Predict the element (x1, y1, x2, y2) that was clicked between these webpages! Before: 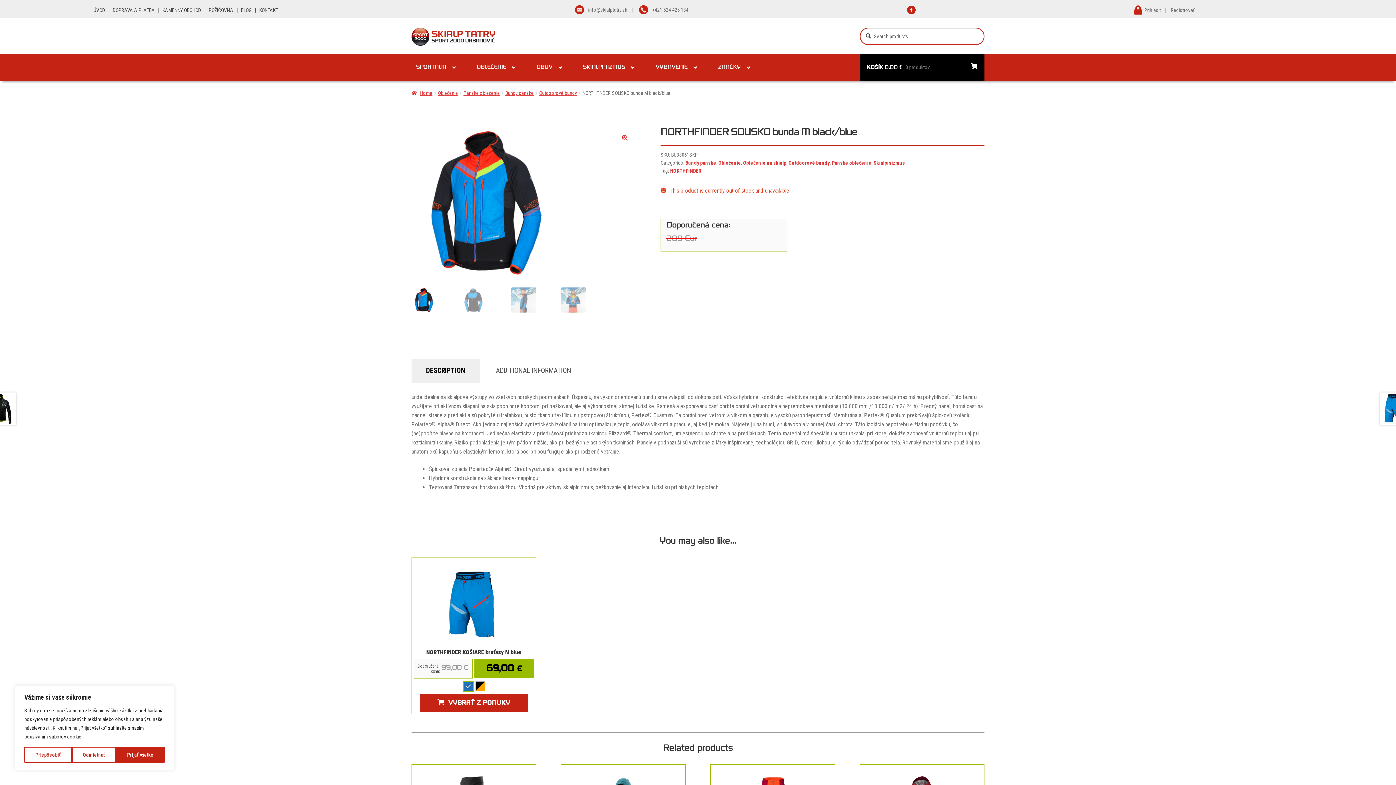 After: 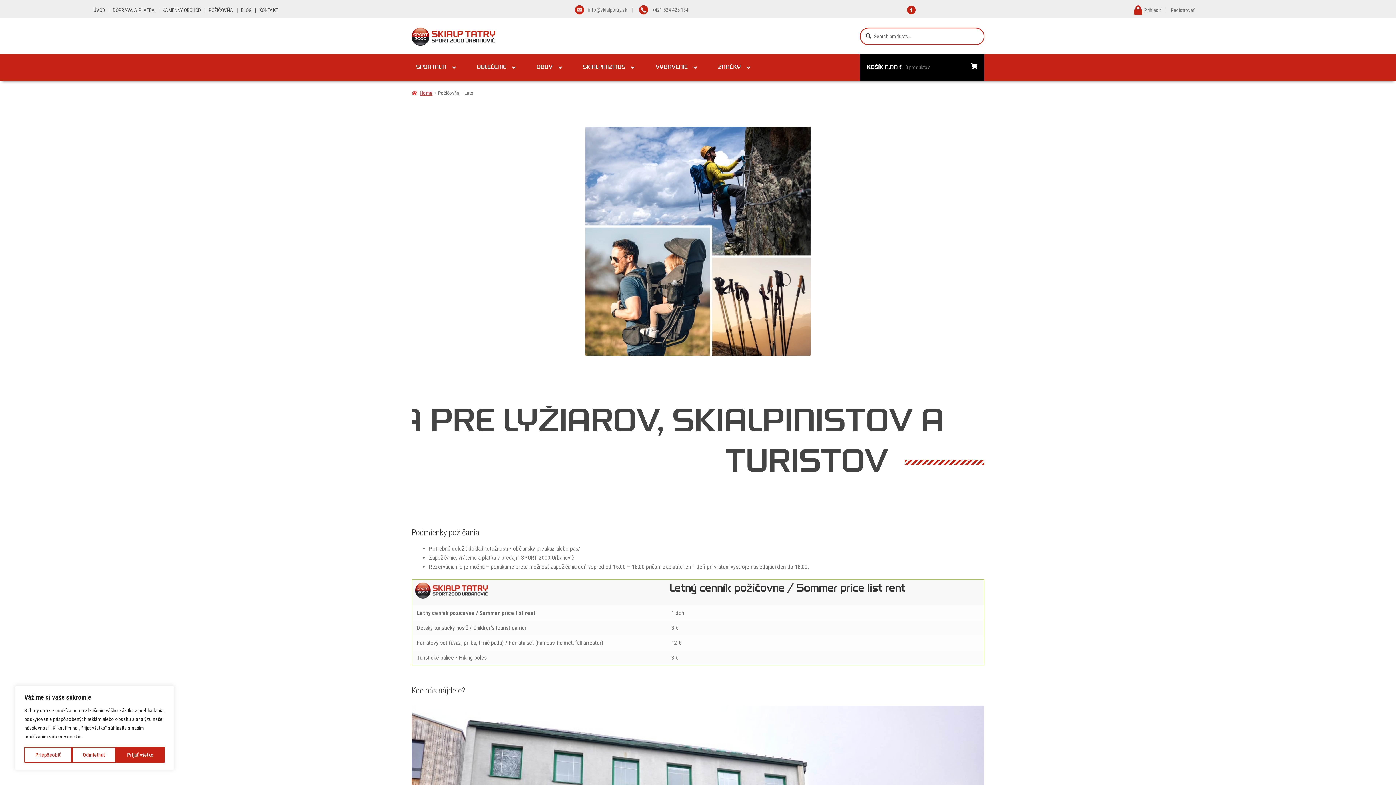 Action: bbox: (208, 7, 233, 12) label: POŽIČOVŇA